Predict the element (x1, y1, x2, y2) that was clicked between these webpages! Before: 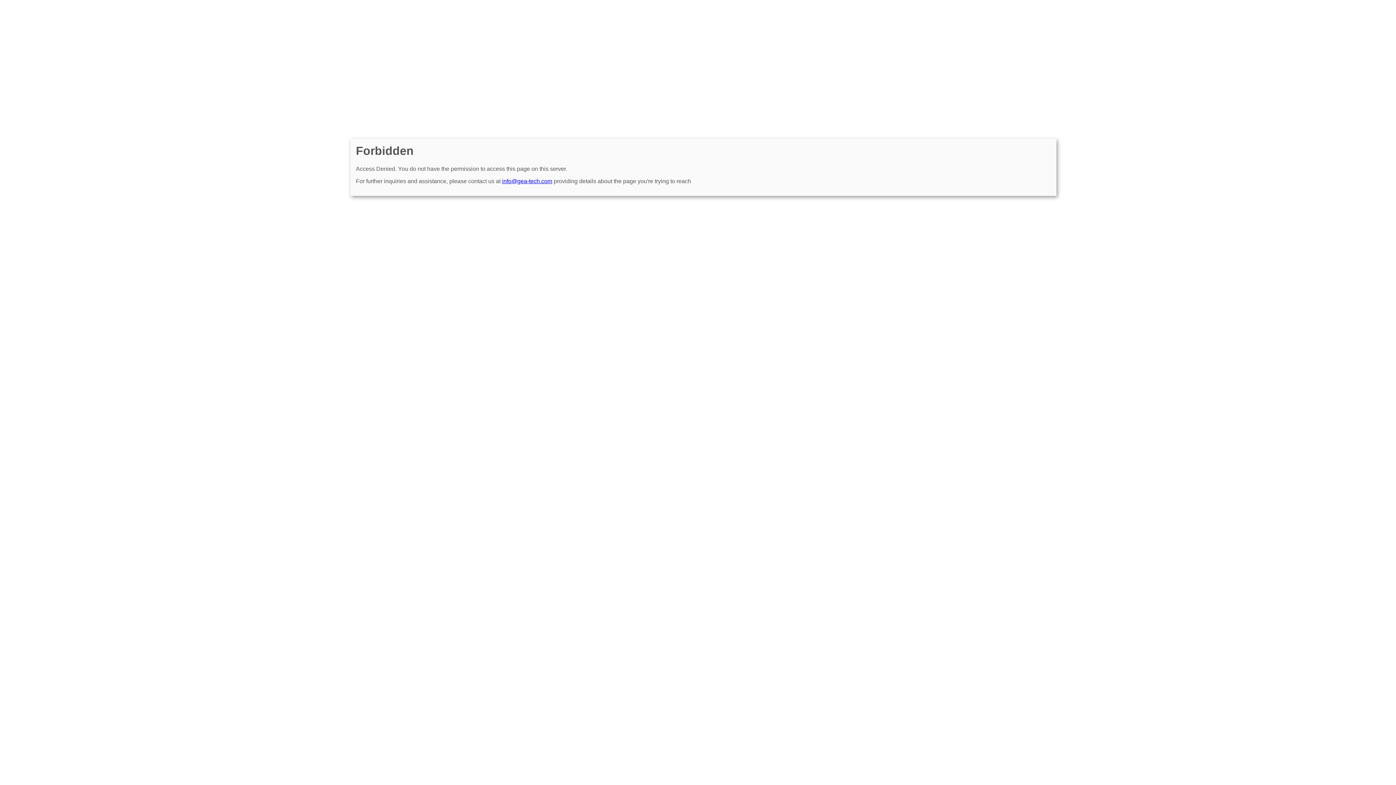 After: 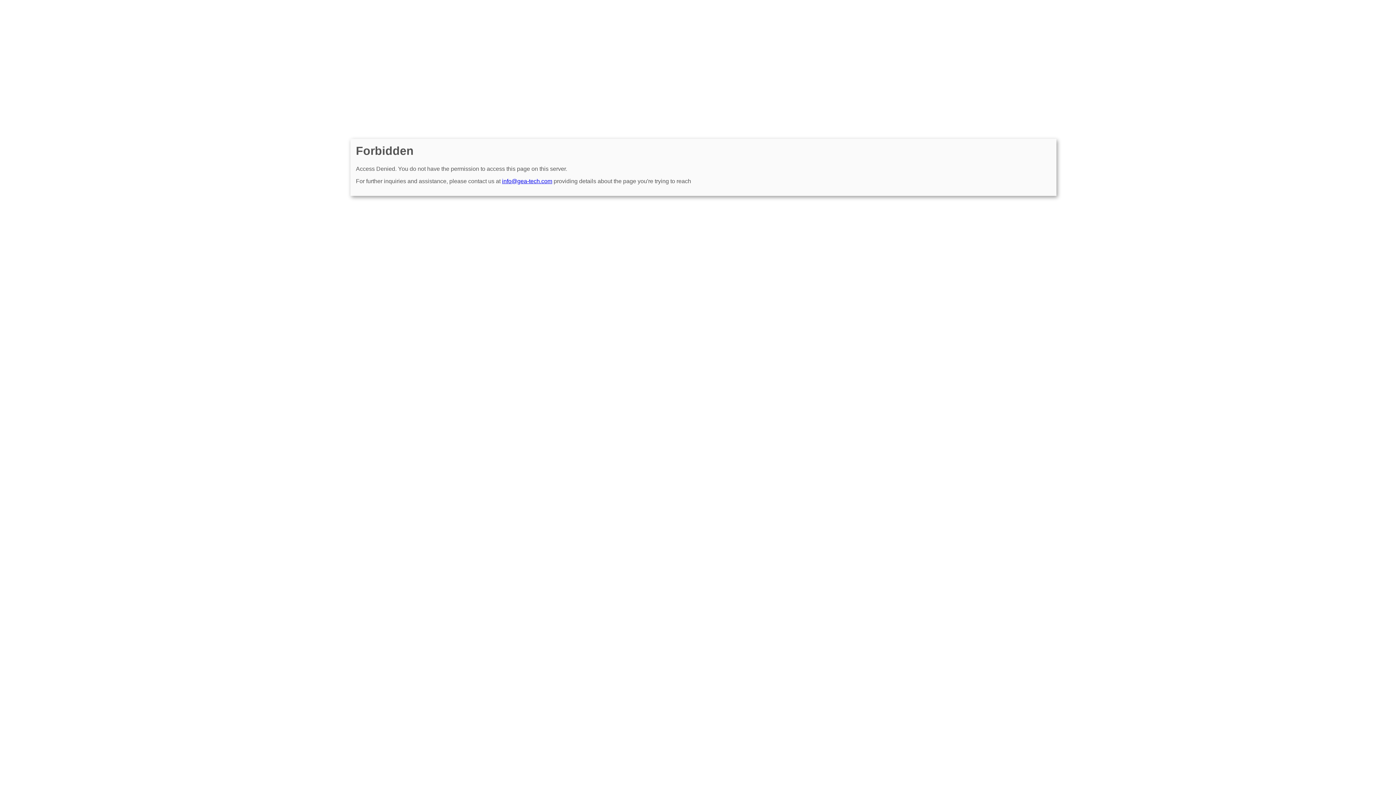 Action: label: info@gea-tech.com bbox: (502, 178, 552, 184)